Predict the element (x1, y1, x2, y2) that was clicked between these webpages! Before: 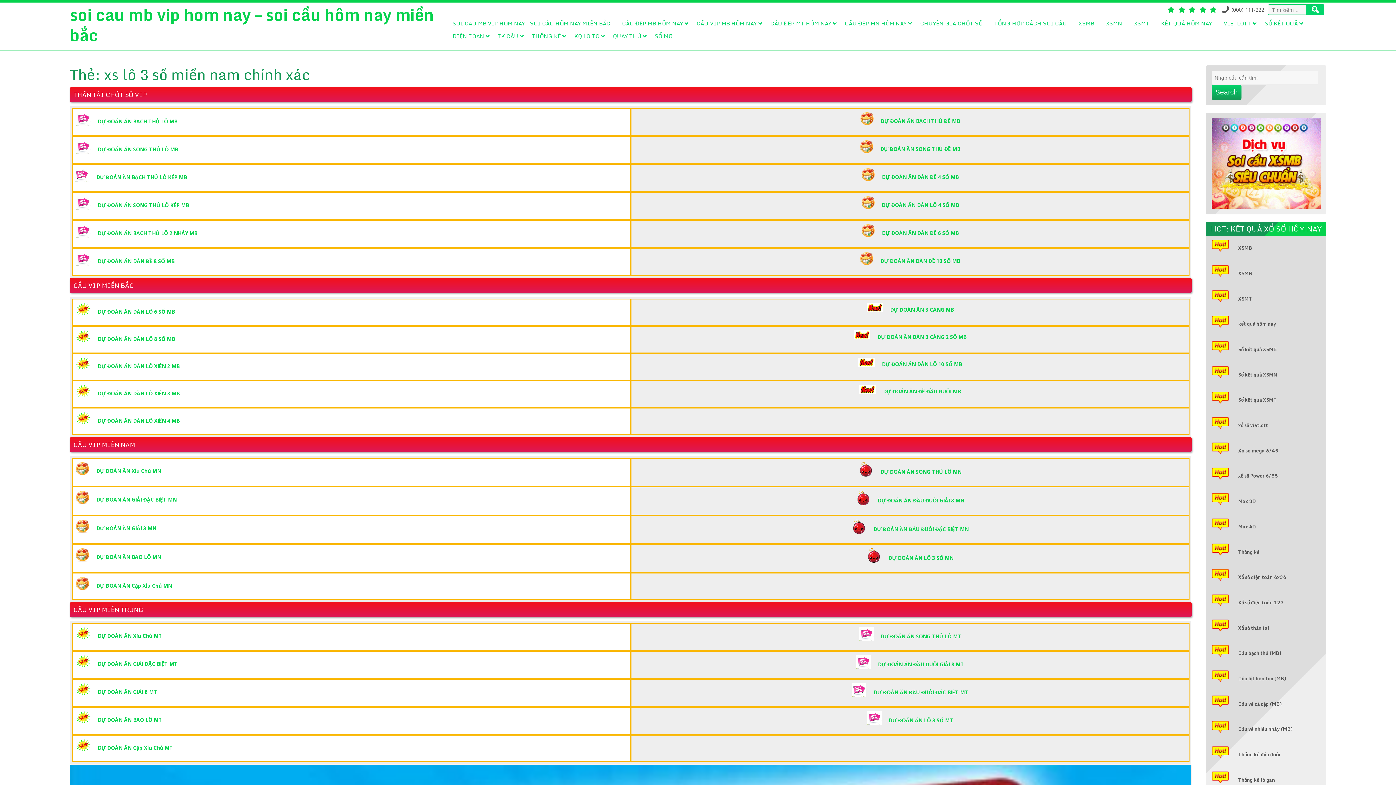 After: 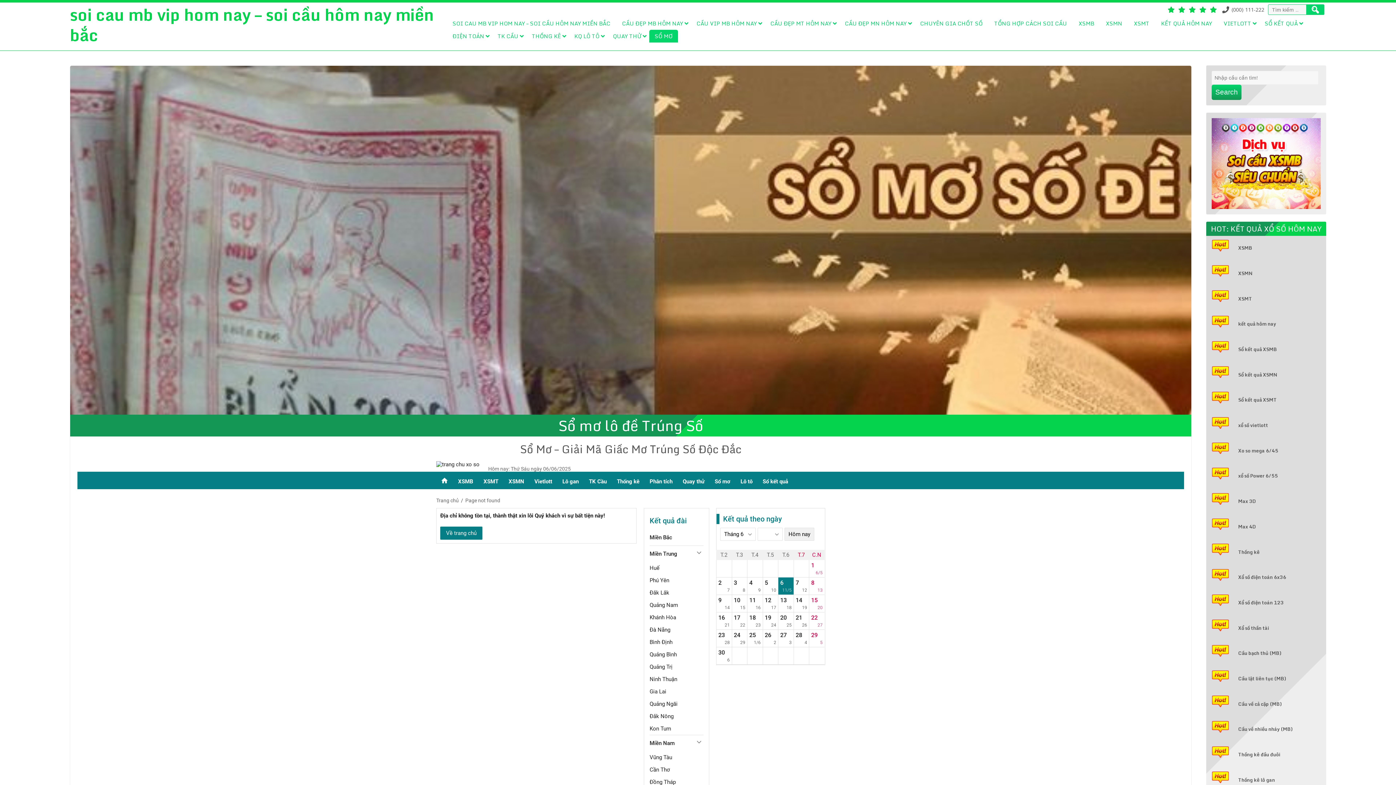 Action: label: SỔ MƠ bbox: (649, 29, 678, 42)